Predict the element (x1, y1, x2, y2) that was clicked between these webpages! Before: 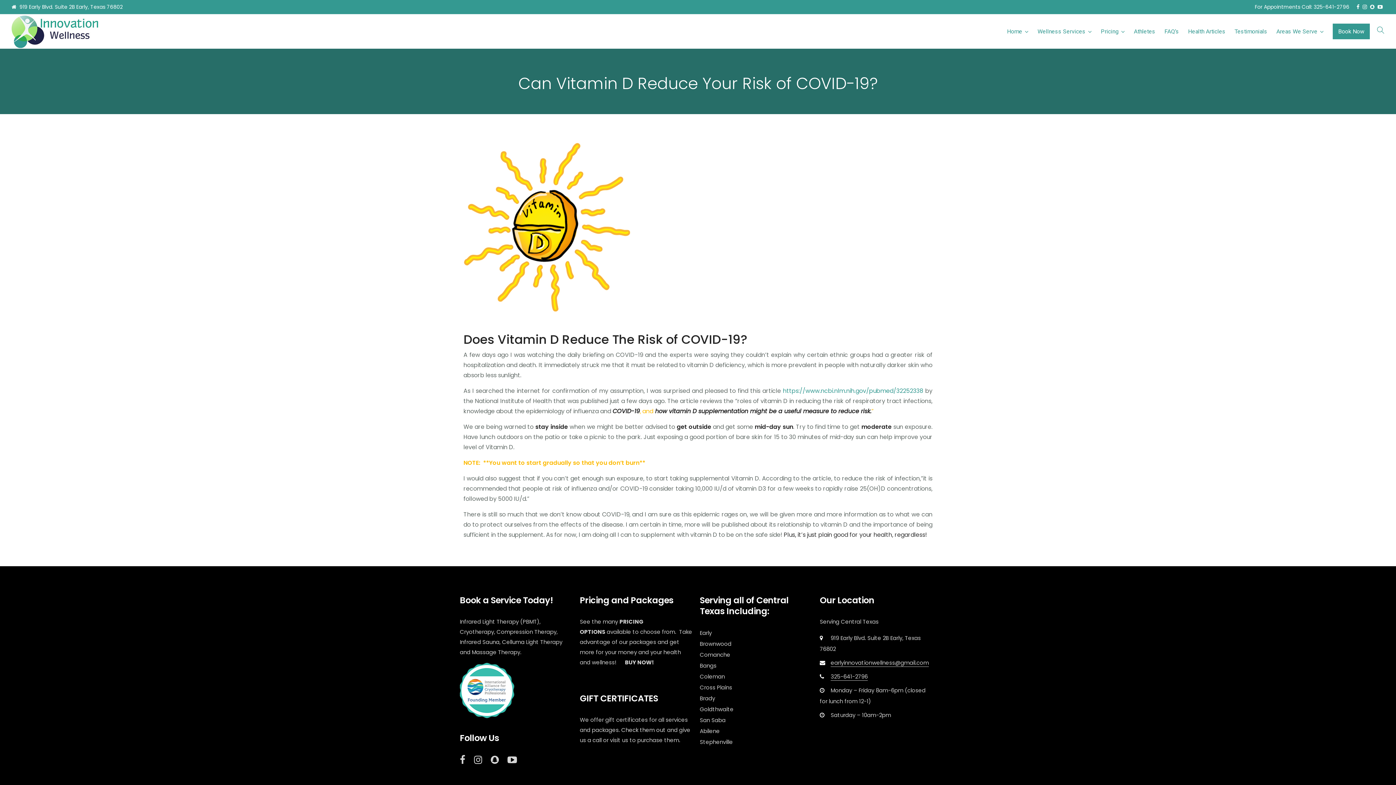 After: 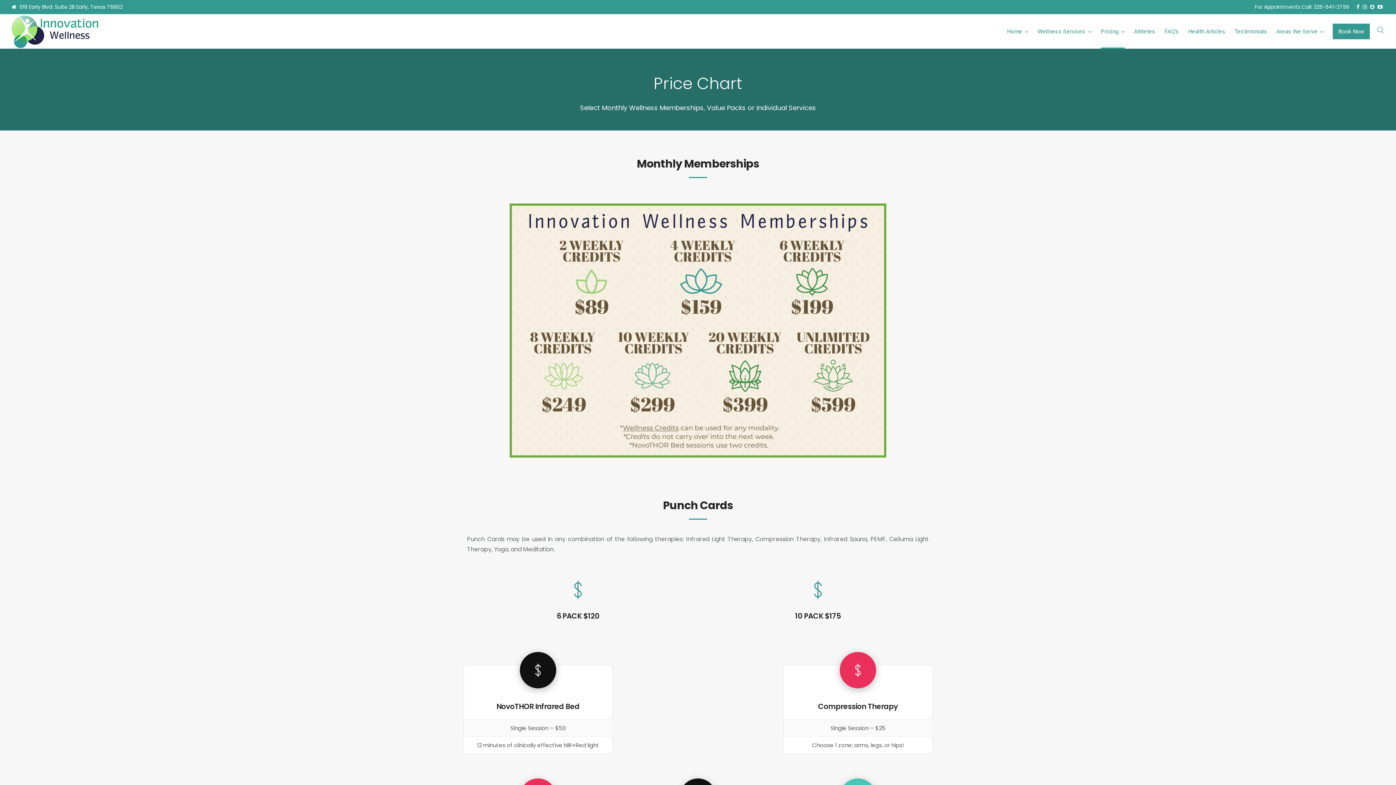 Action: label: Pricing bbox: (1101, 14, 1125, 49)